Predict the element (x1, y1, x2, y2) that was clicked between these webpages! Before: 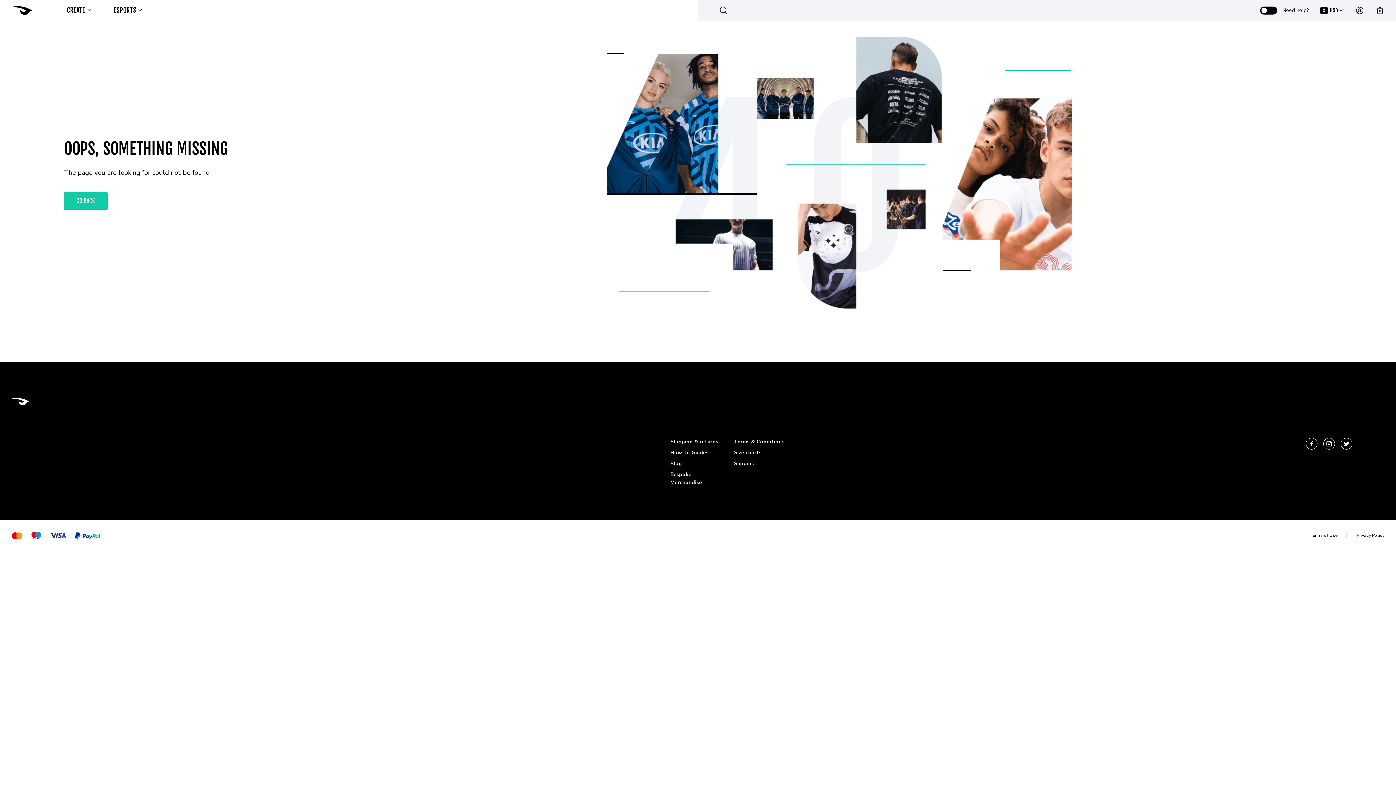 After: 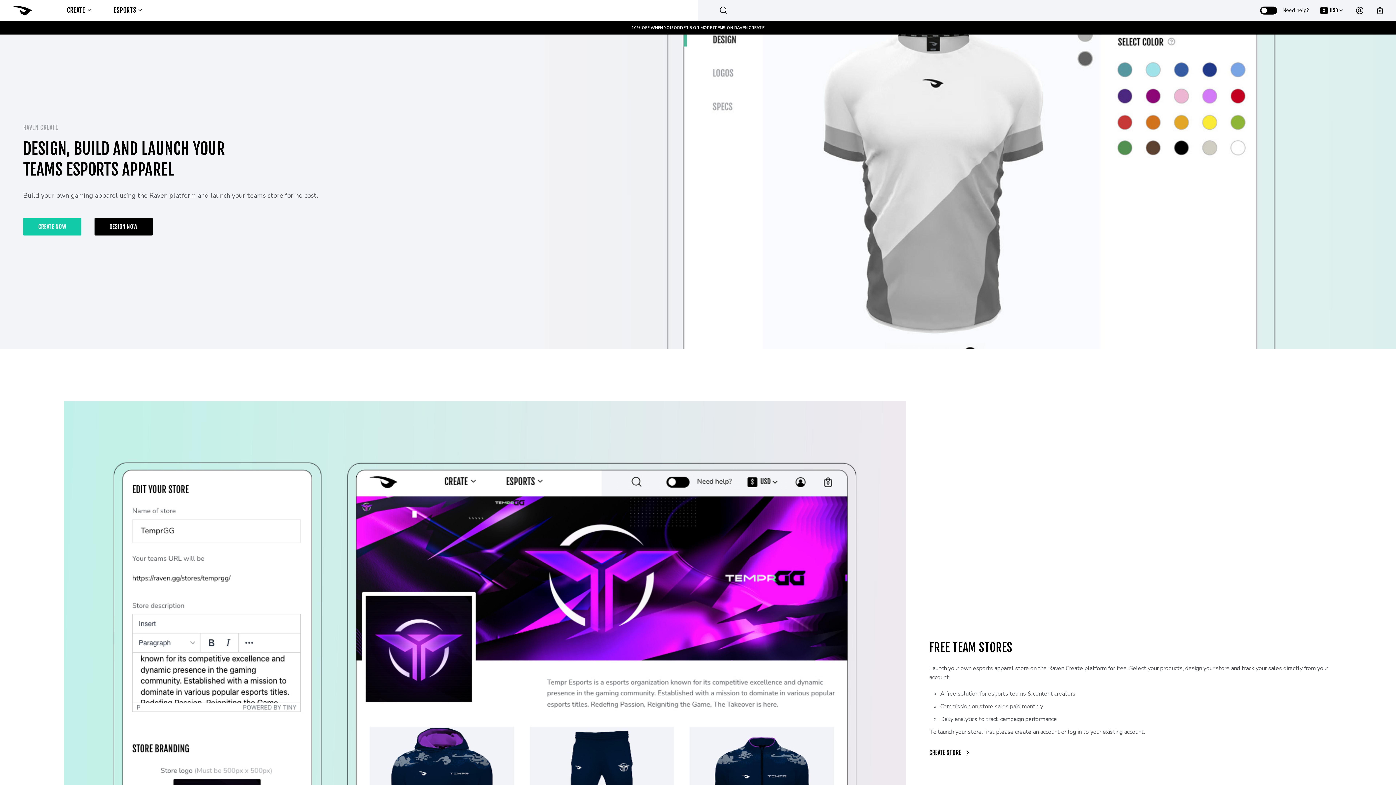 Action: label: CREATE bbox: (66, 6, 90, 14)